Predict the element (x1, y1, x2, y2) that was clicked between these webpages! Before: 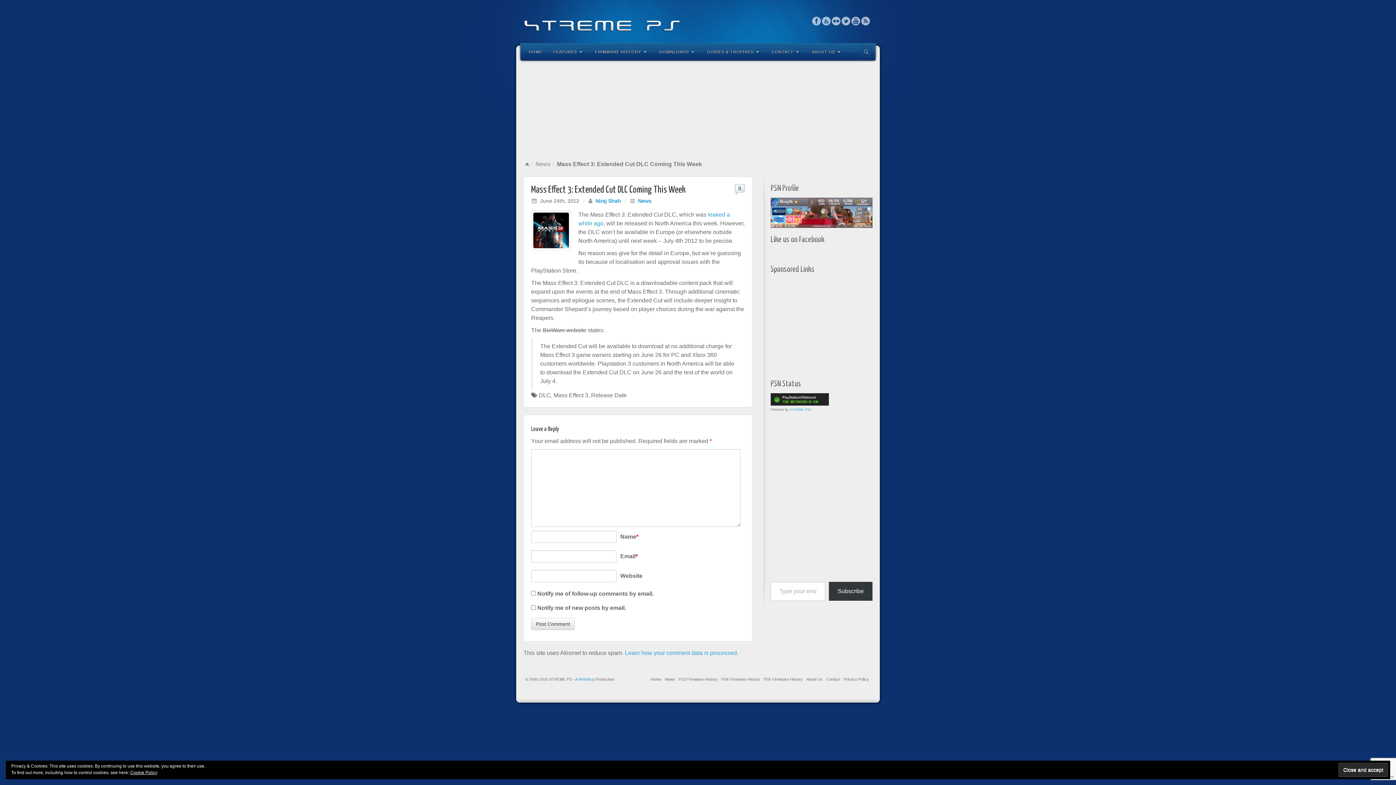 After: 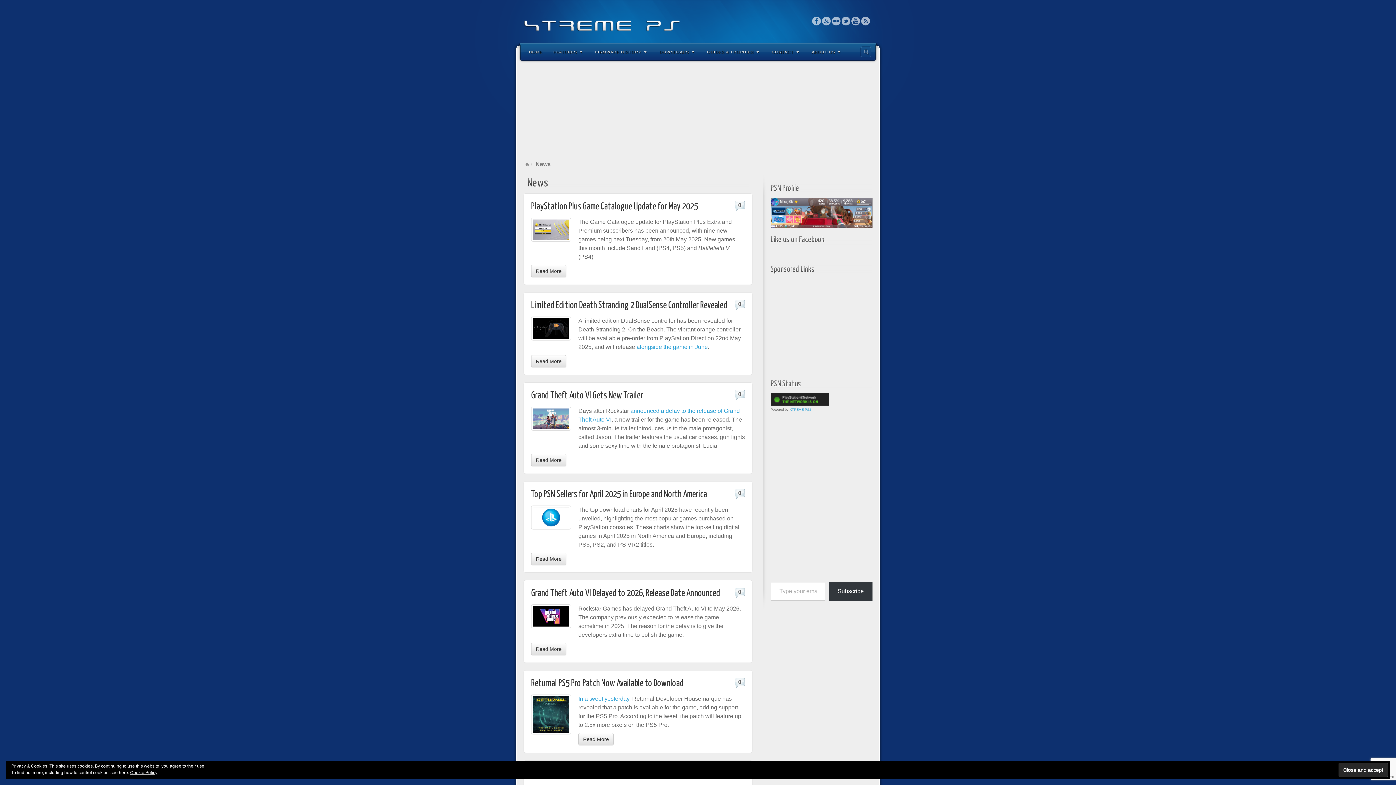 Action: label: News bbox: (535, 161, 550, 167)